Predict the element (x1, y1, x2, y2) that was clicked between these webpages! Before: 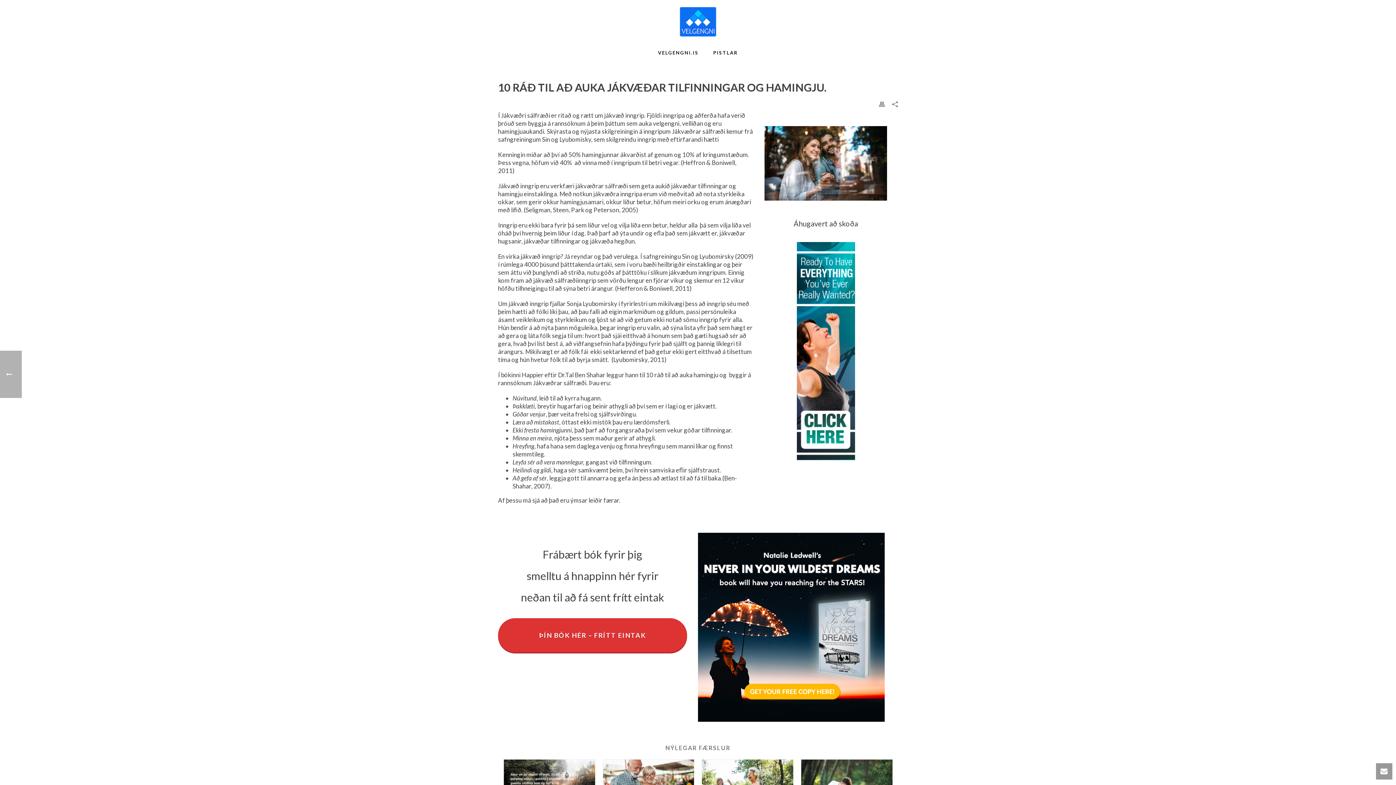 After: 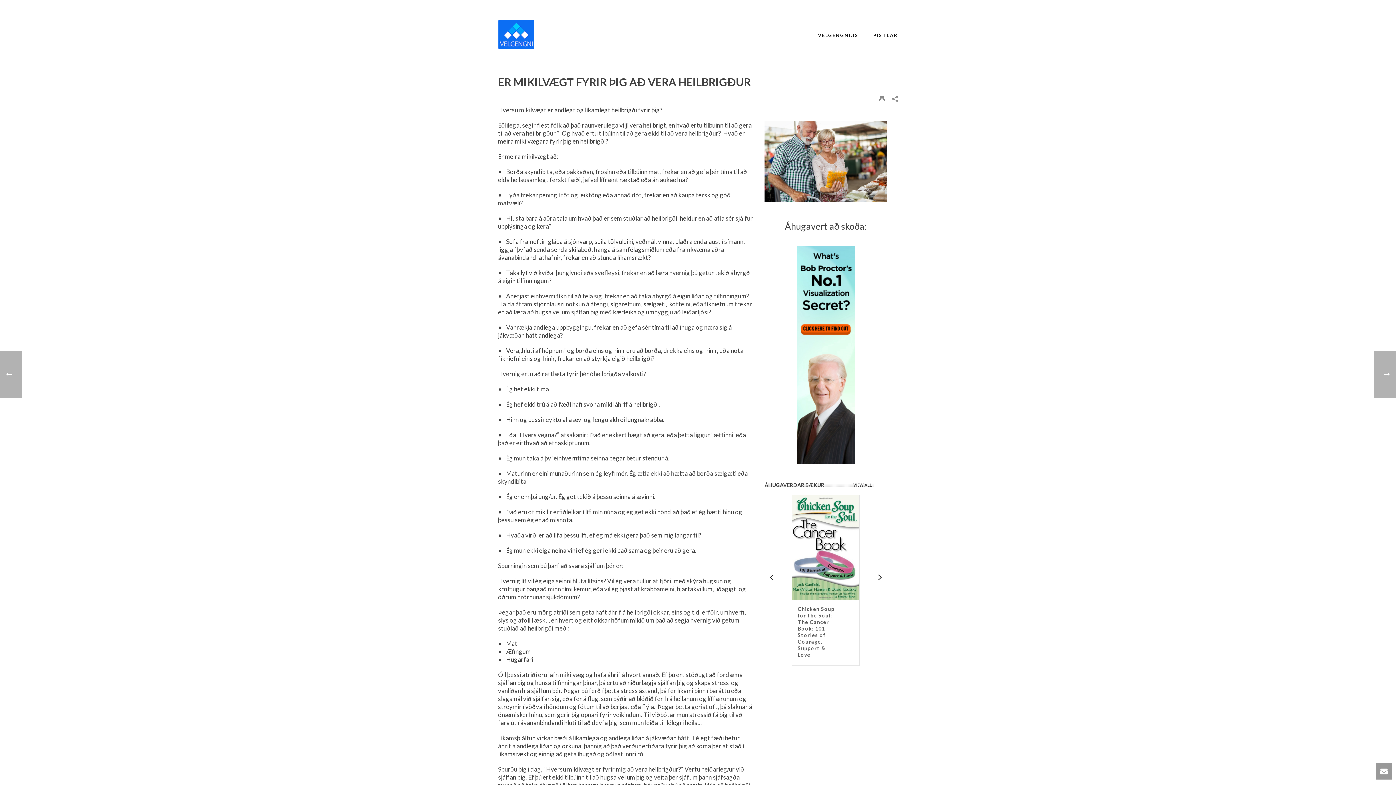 Action: bbox: (603, 756, 694, 774) label: ER MIKILVÆGT FYRIR ÞIG AÐ VERA HEILBRIGÐUR